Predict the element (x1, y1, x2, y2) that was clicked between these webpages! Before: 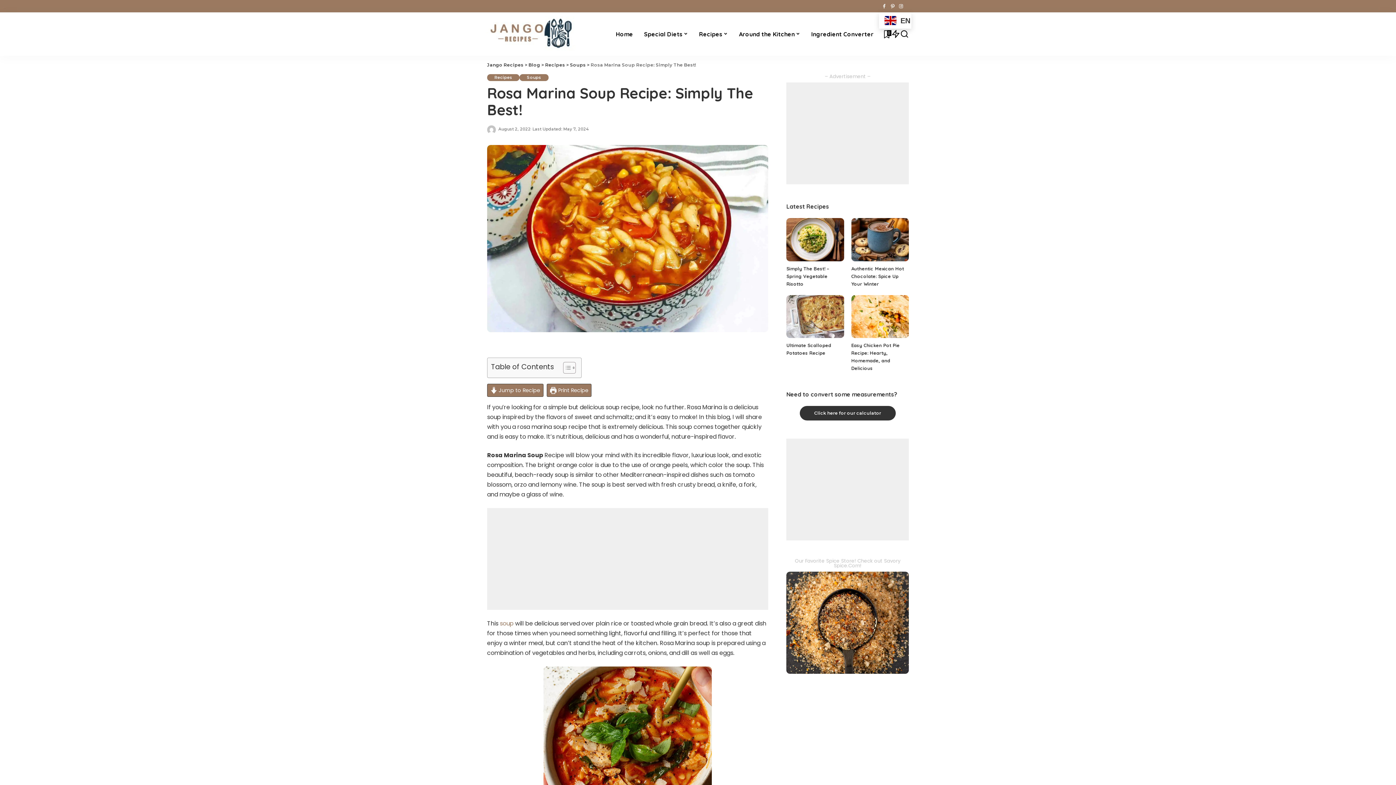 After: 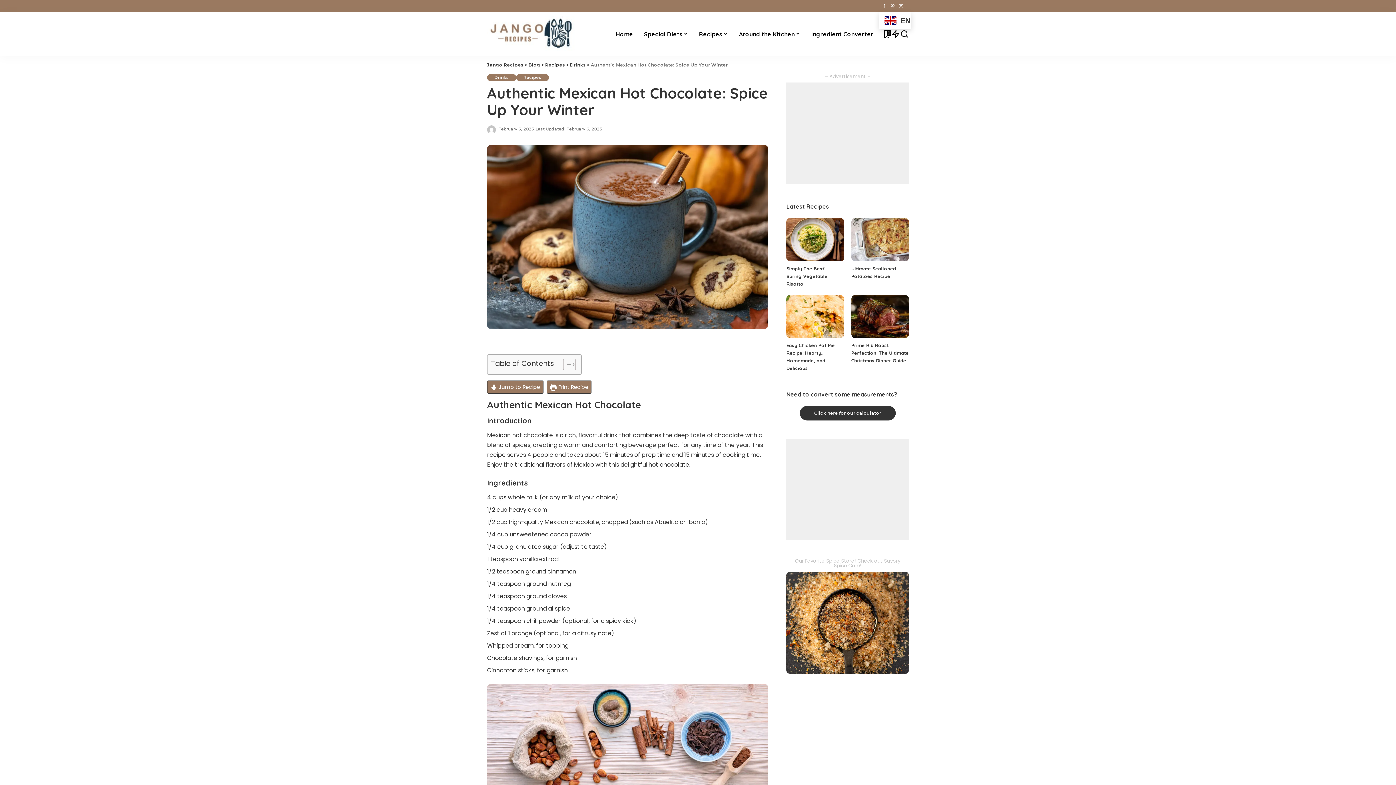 Action: bbox: (851, 265, 904, 286) label: Authentic Mexican Hot Chocolate: Spice Up Your Winter